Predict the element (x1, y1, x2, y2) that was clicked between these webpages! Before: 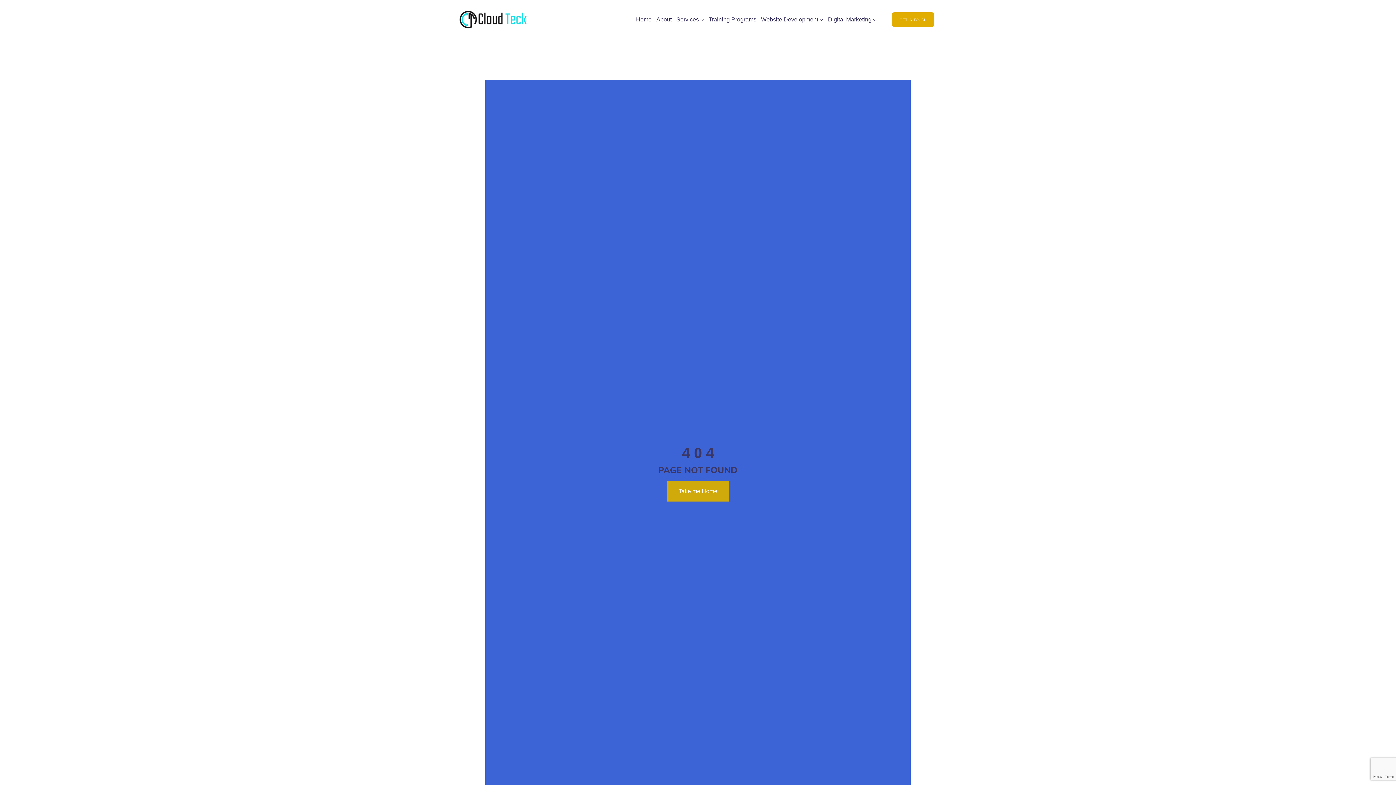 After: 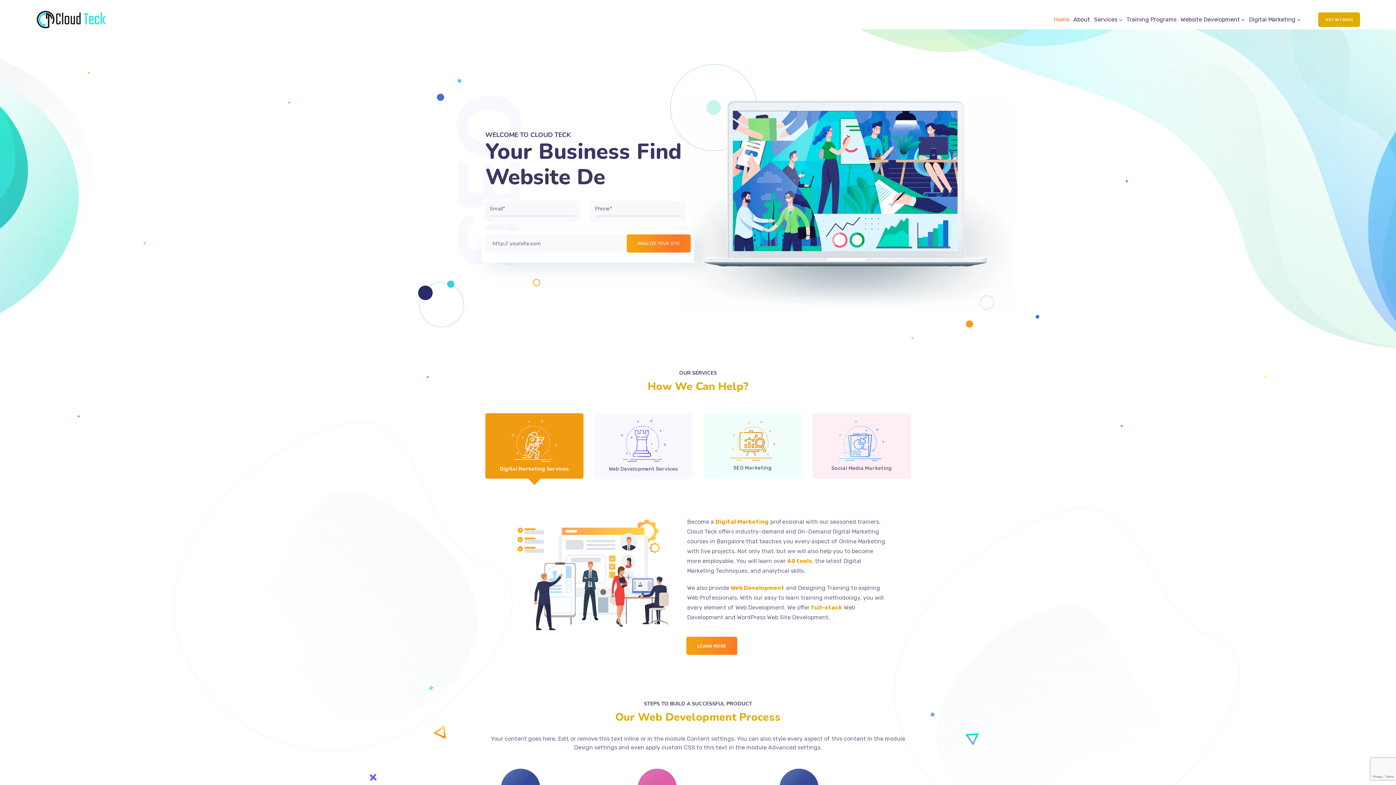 Action: label: Take me Home bbox: (667, 480, 729, 501)